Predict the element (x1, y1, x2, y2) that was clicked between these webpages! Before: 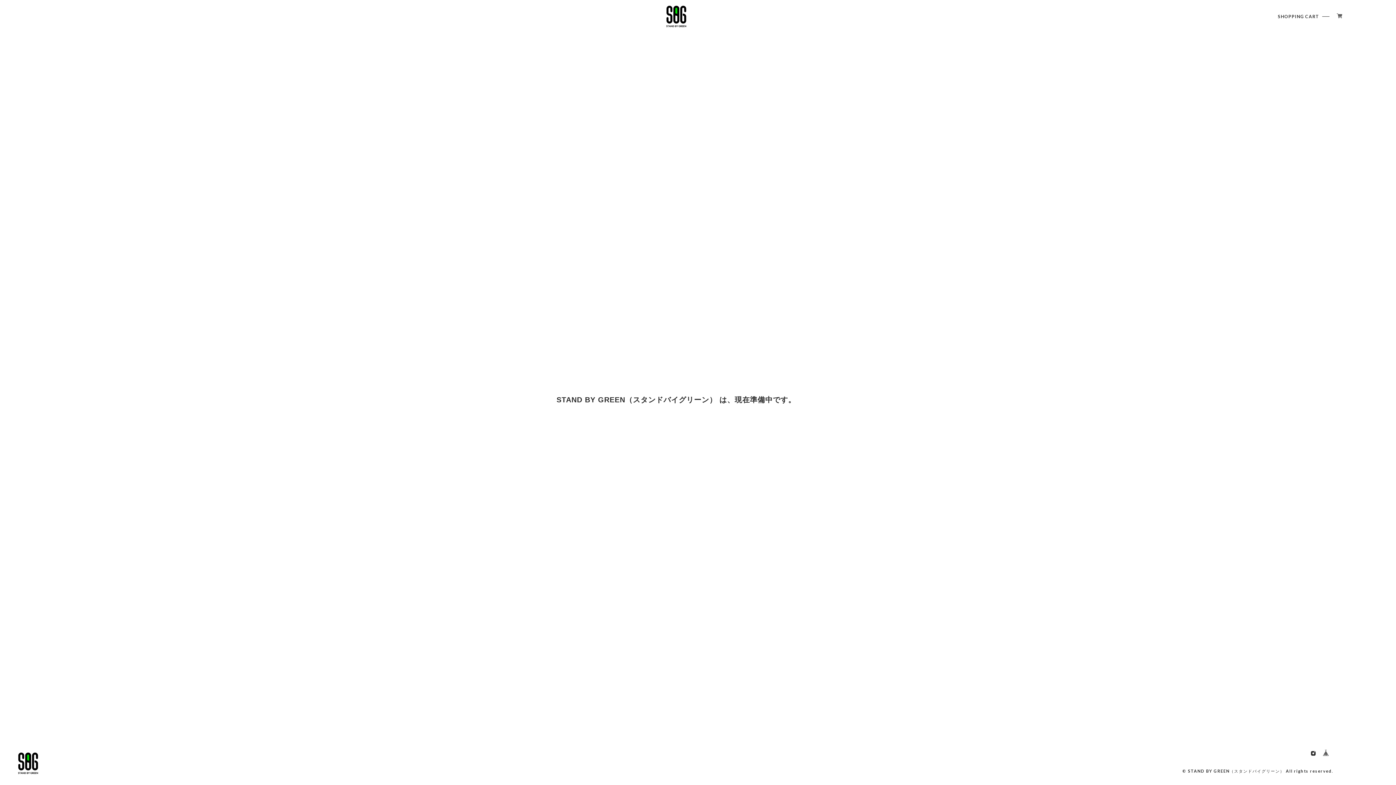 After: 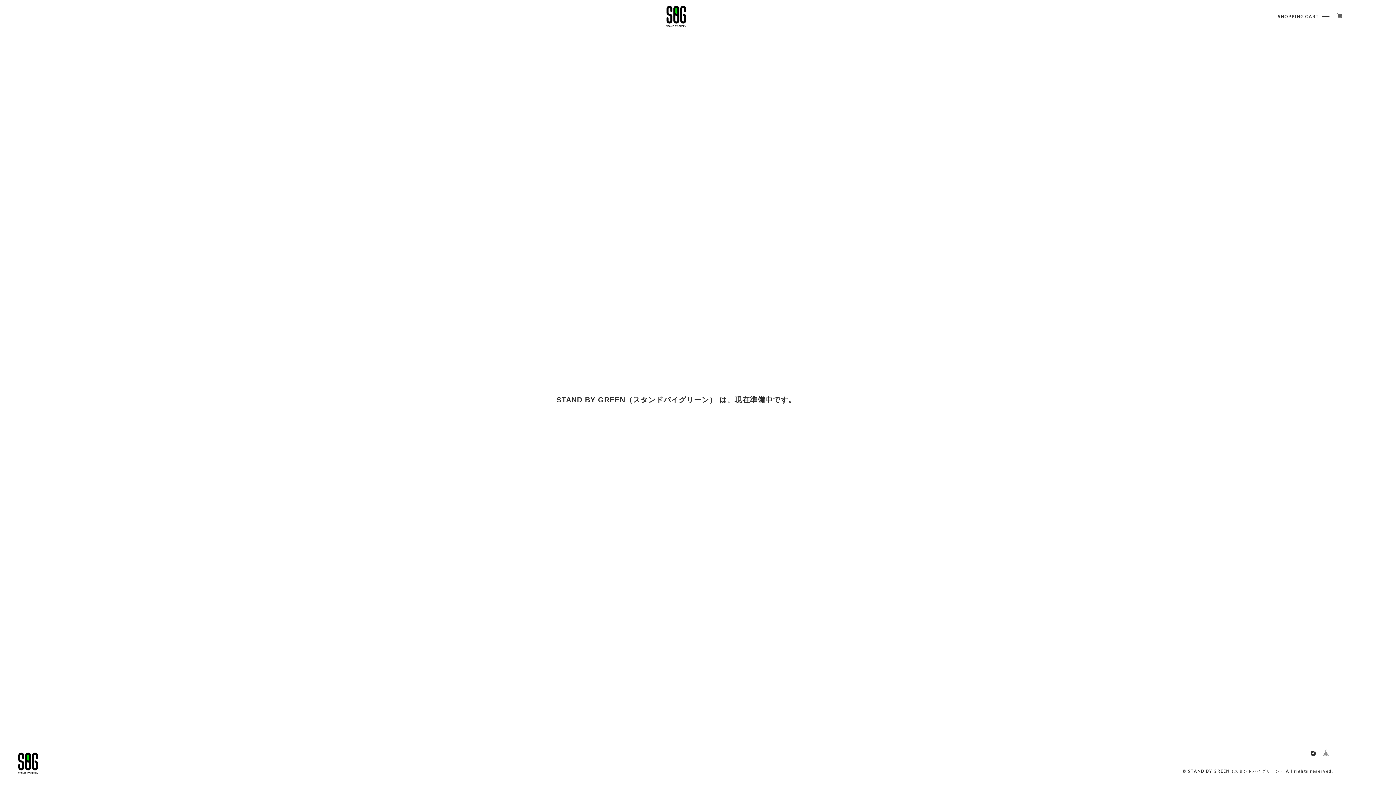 Action: bbox: (1322, 750, 1329, 757)